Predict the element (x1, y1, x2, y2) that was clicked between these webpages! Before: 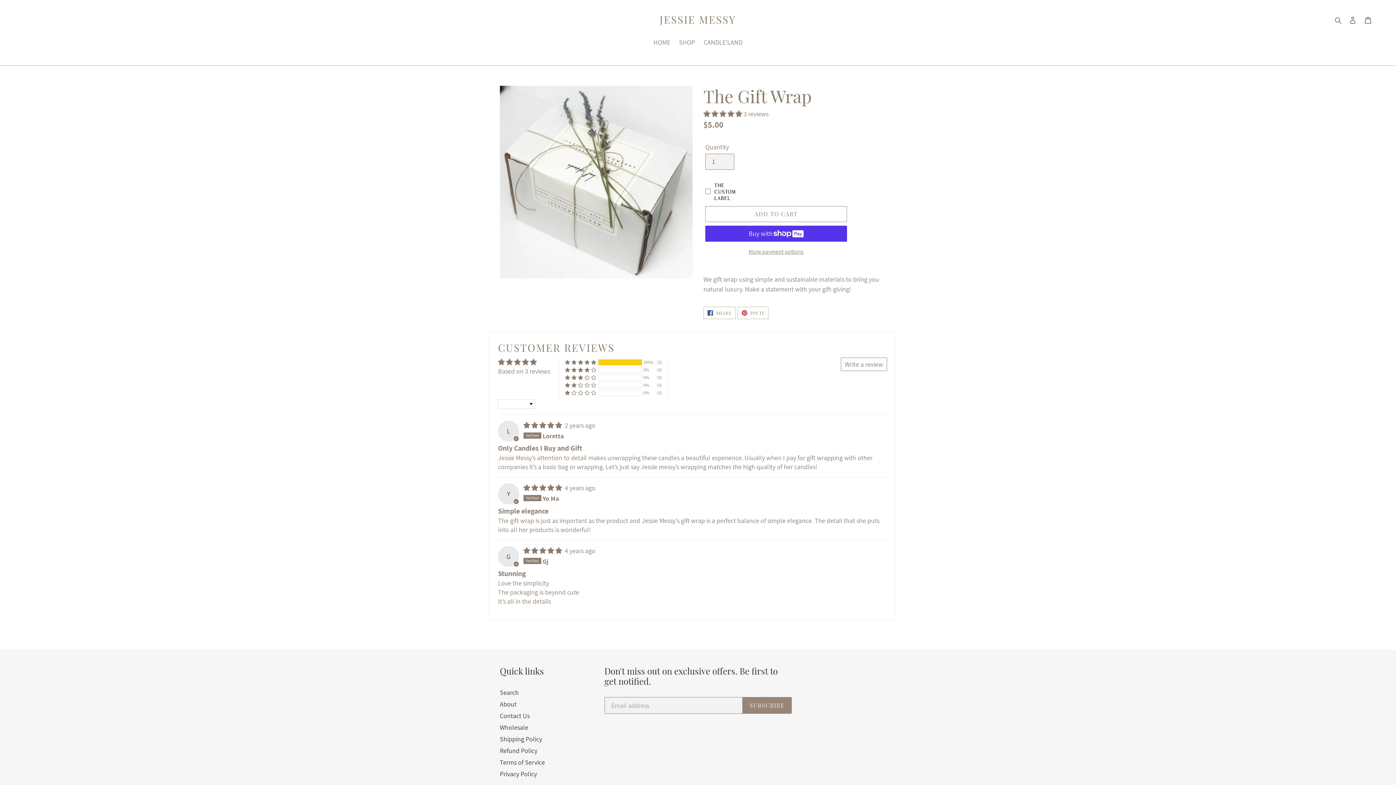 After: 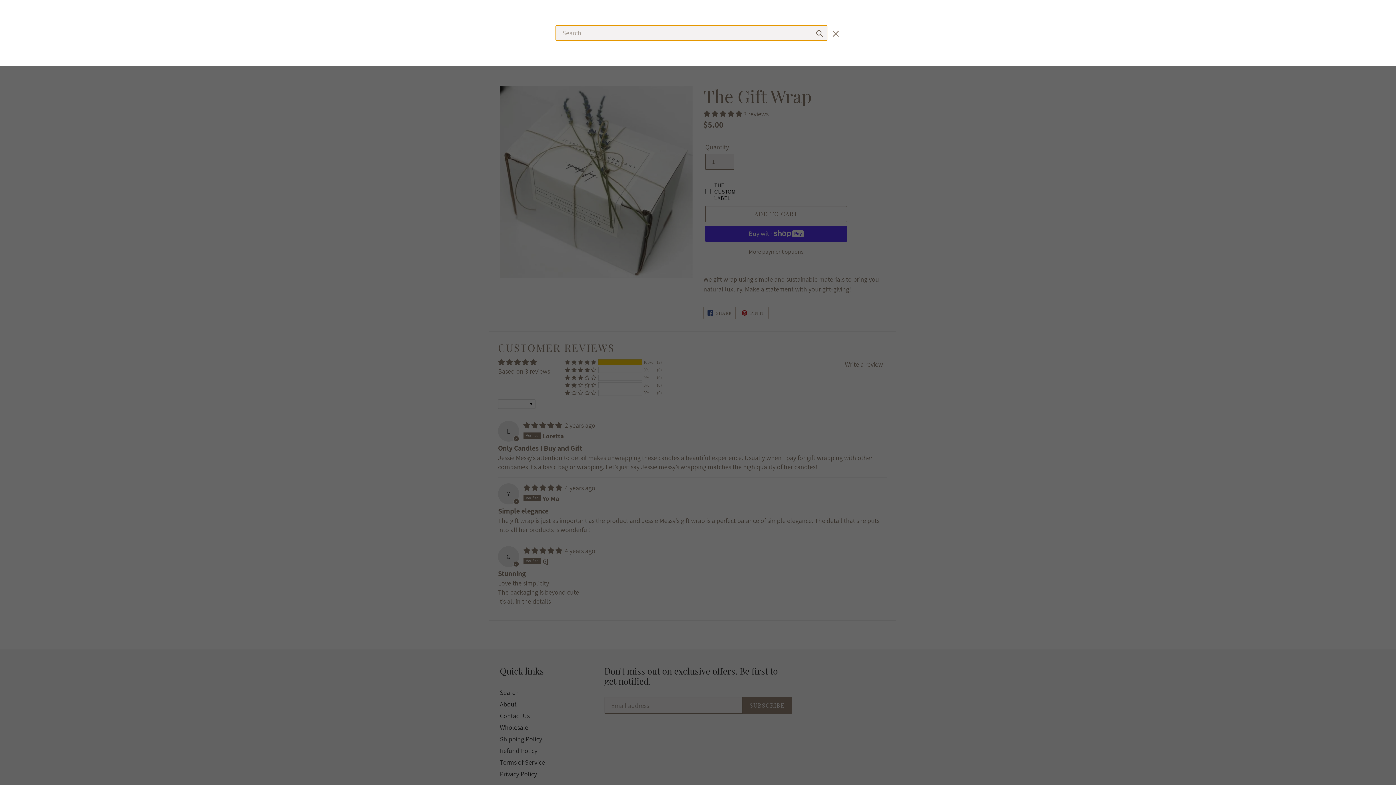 Action: label: Search bbox: (1332, 14, 1345, 24)